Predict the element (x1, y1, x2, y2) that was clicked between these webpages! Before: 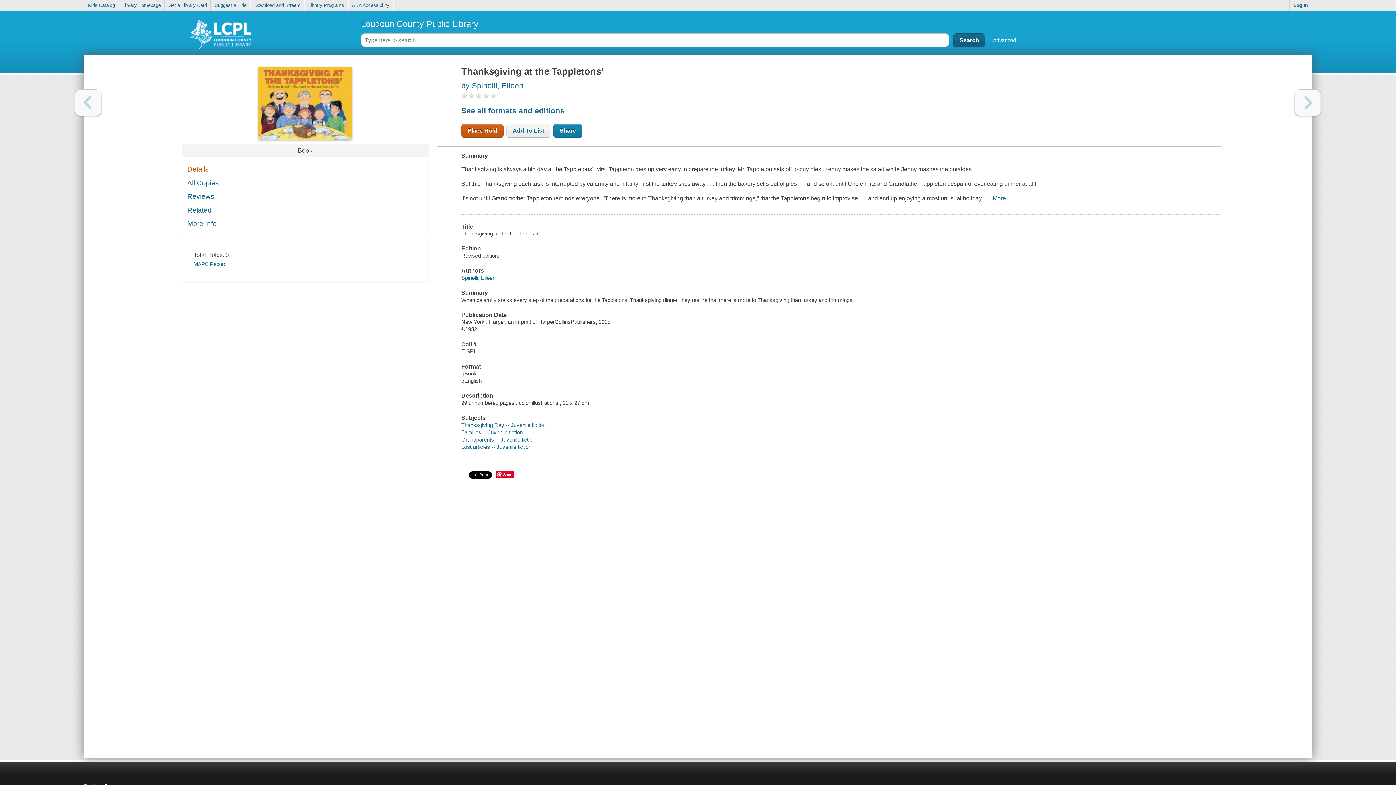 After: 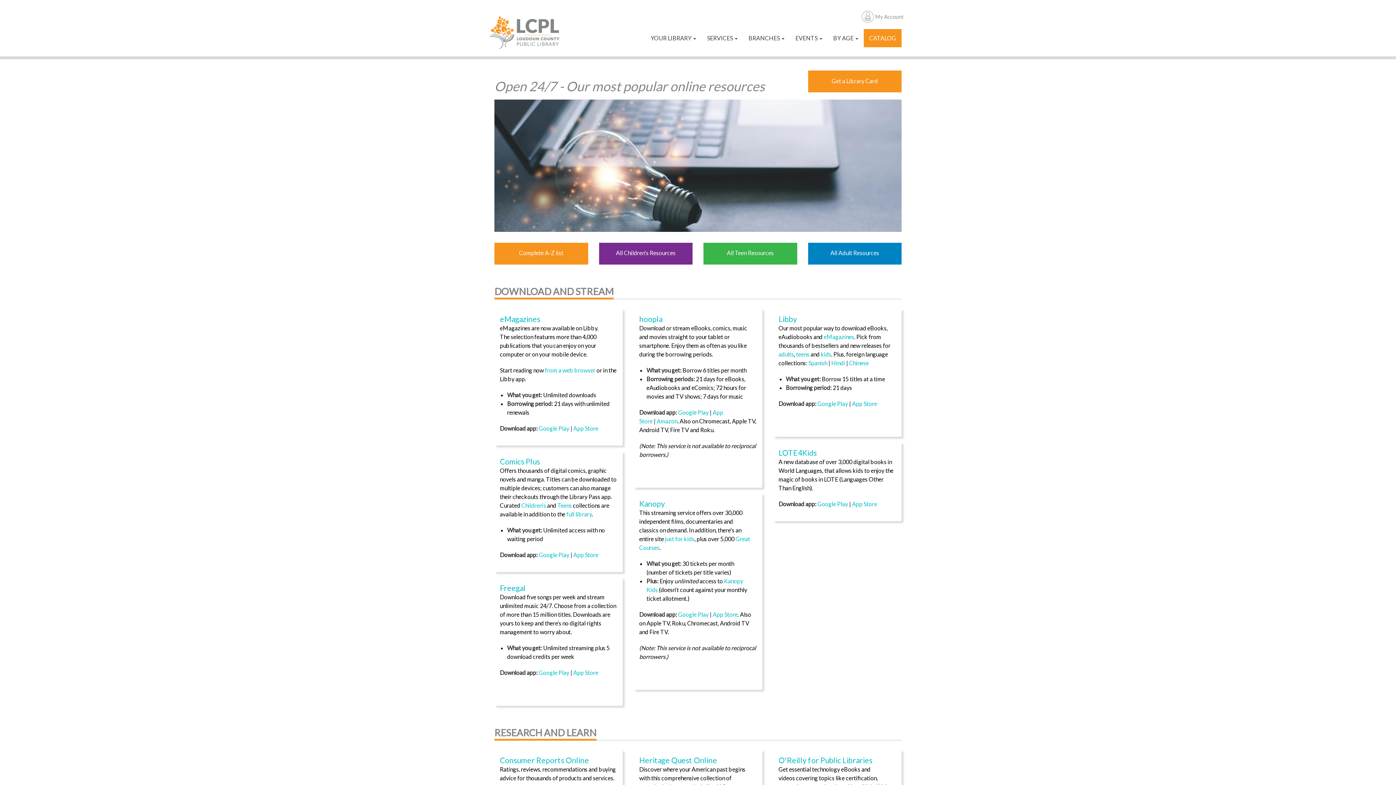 Action: label: Download and Stream bbox: (250, 0, 304, 10)